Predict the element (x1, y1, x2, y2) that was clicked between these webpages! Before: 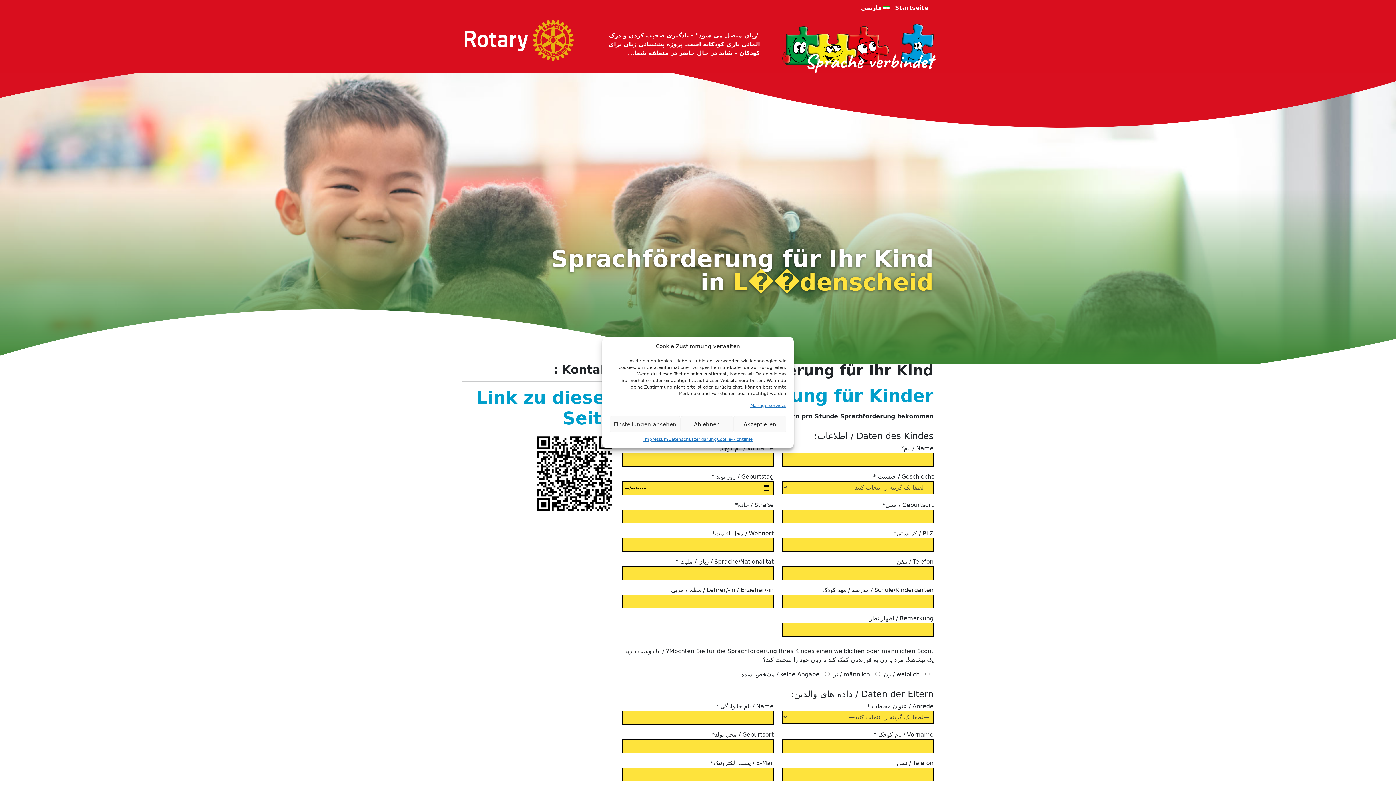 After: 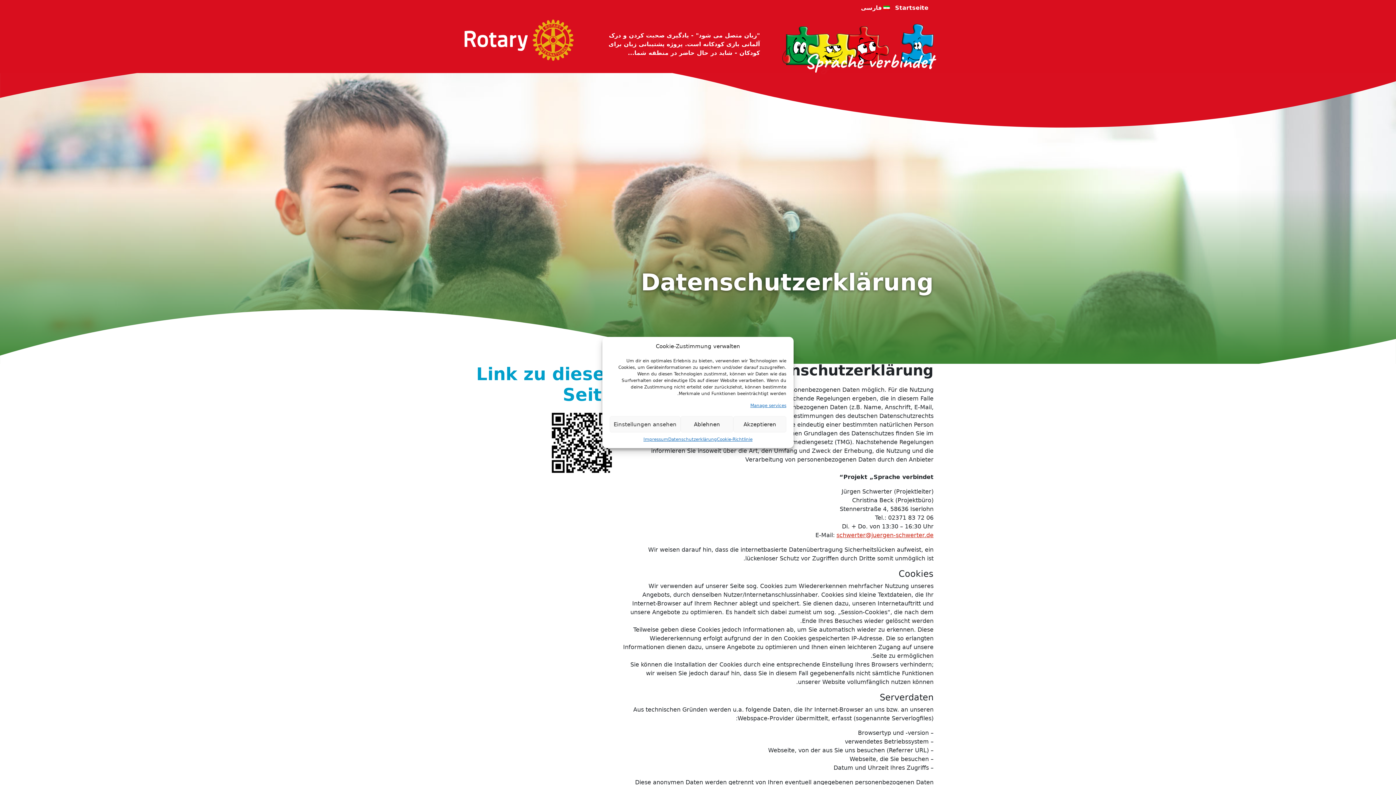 Action: label: Datenschutzerklärung bbox: (668, 436, 717, 442)